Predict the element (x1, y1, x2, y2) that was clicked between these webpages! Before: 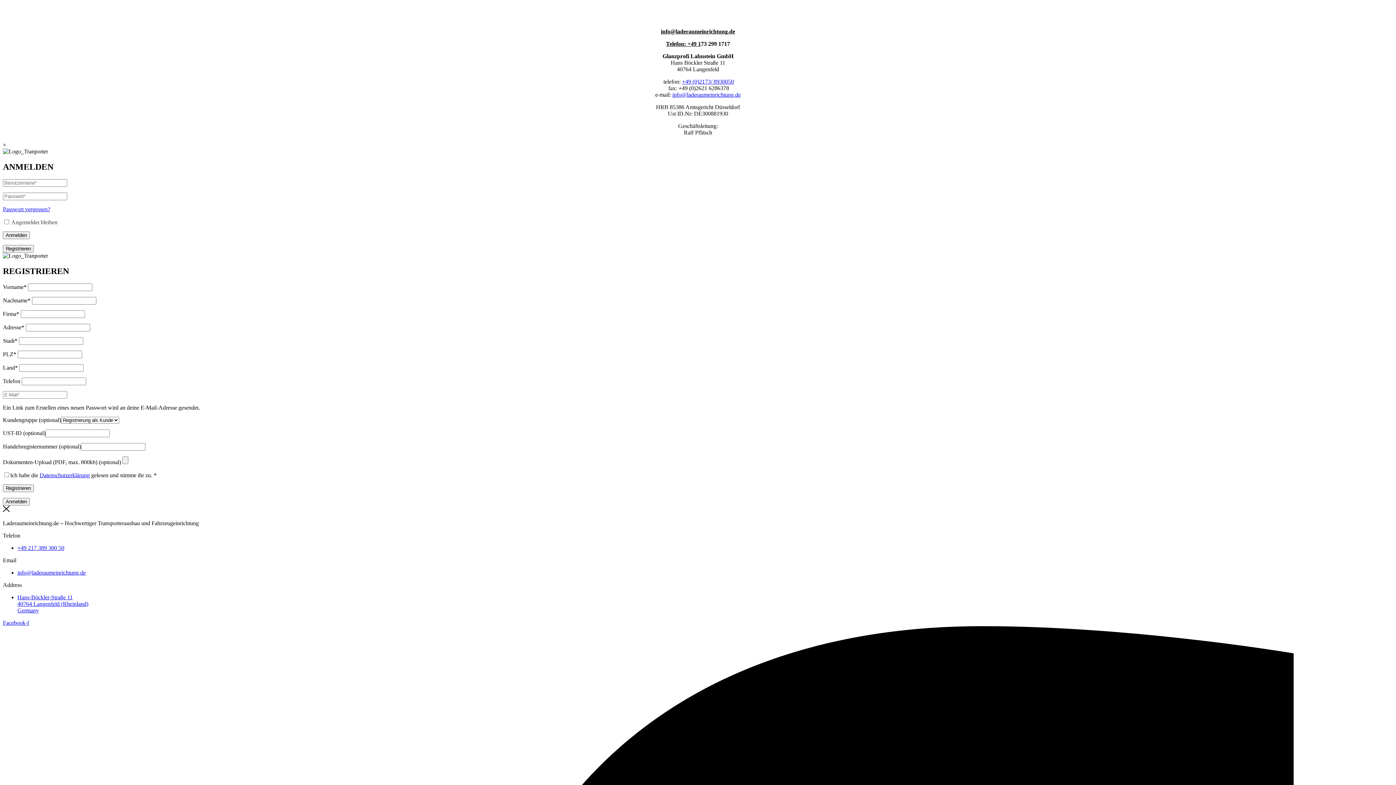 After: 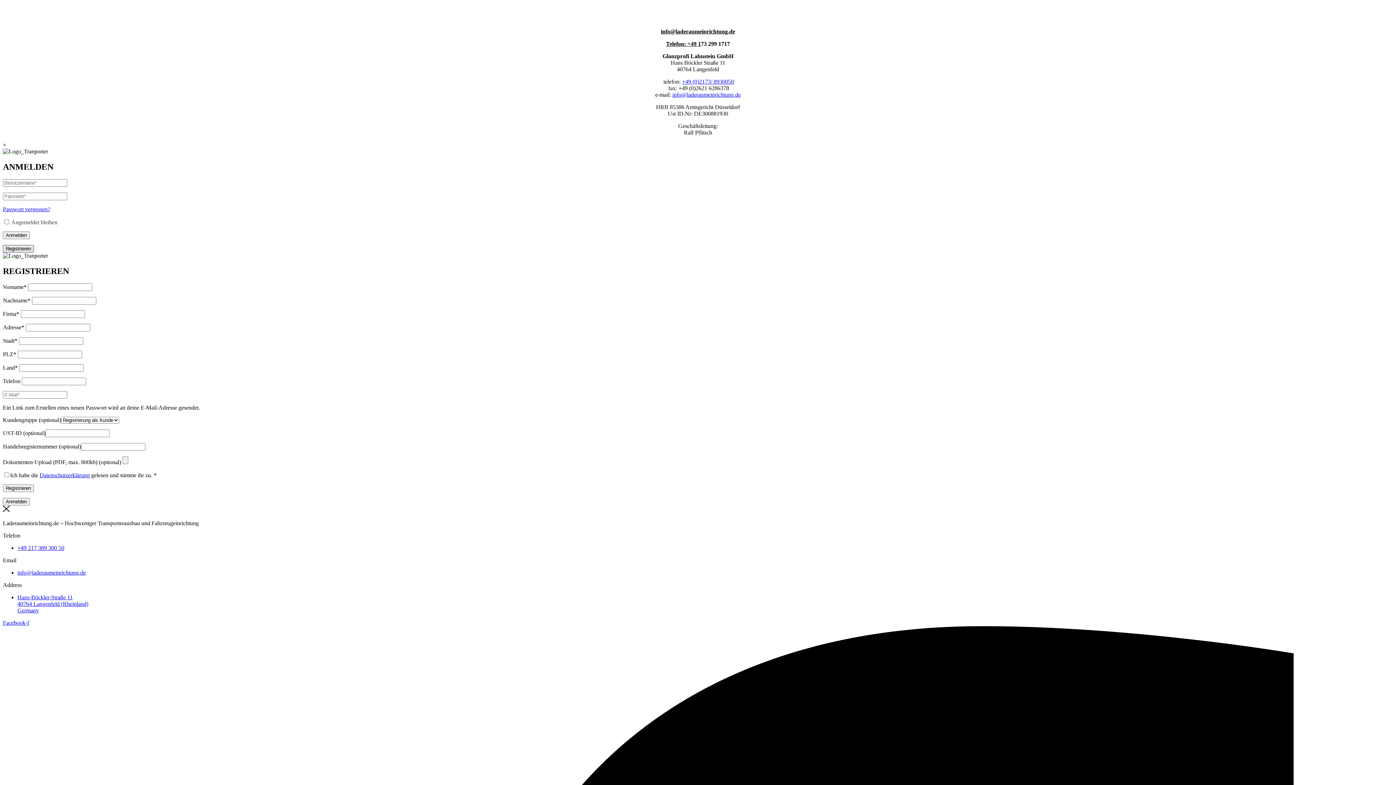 Action: bbox: (2, 245, 33, 252) label: Registrieren